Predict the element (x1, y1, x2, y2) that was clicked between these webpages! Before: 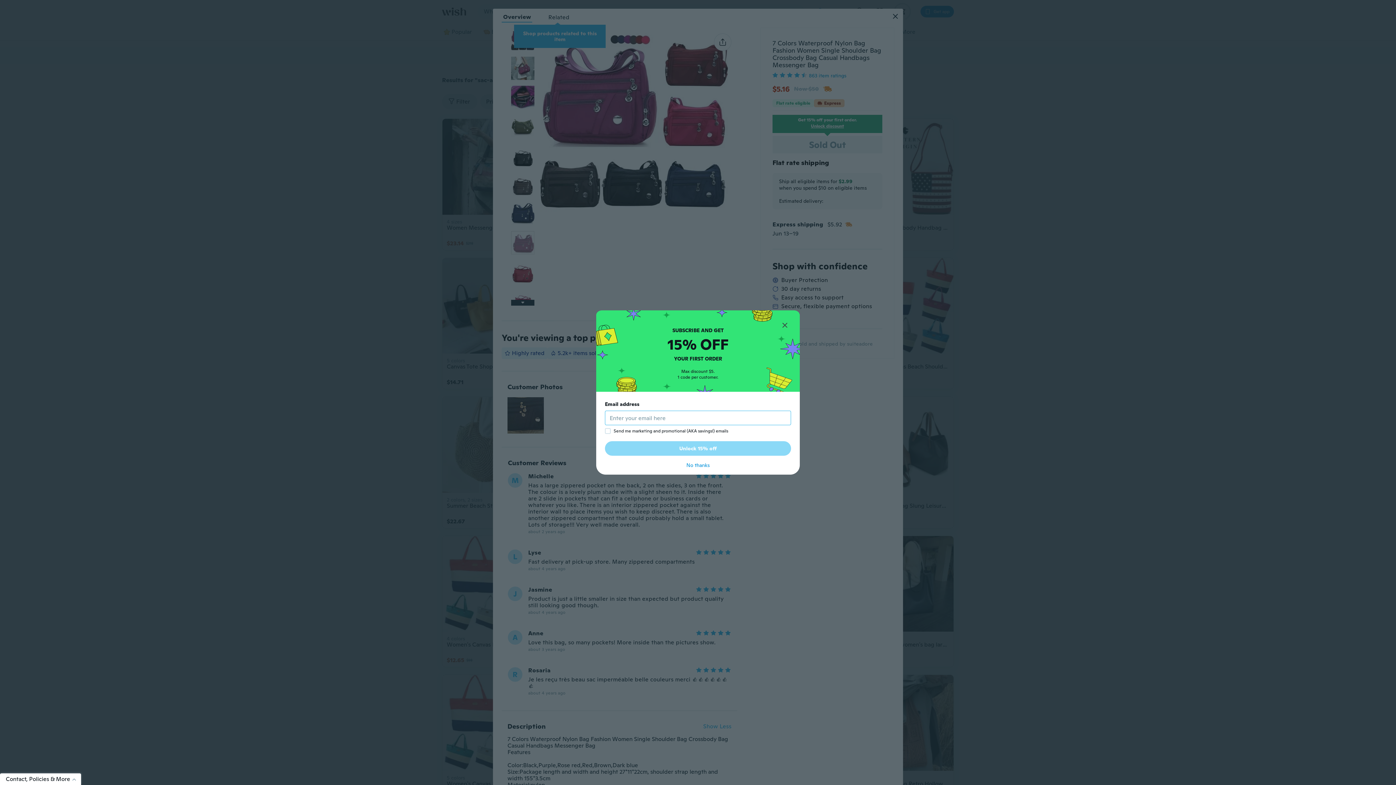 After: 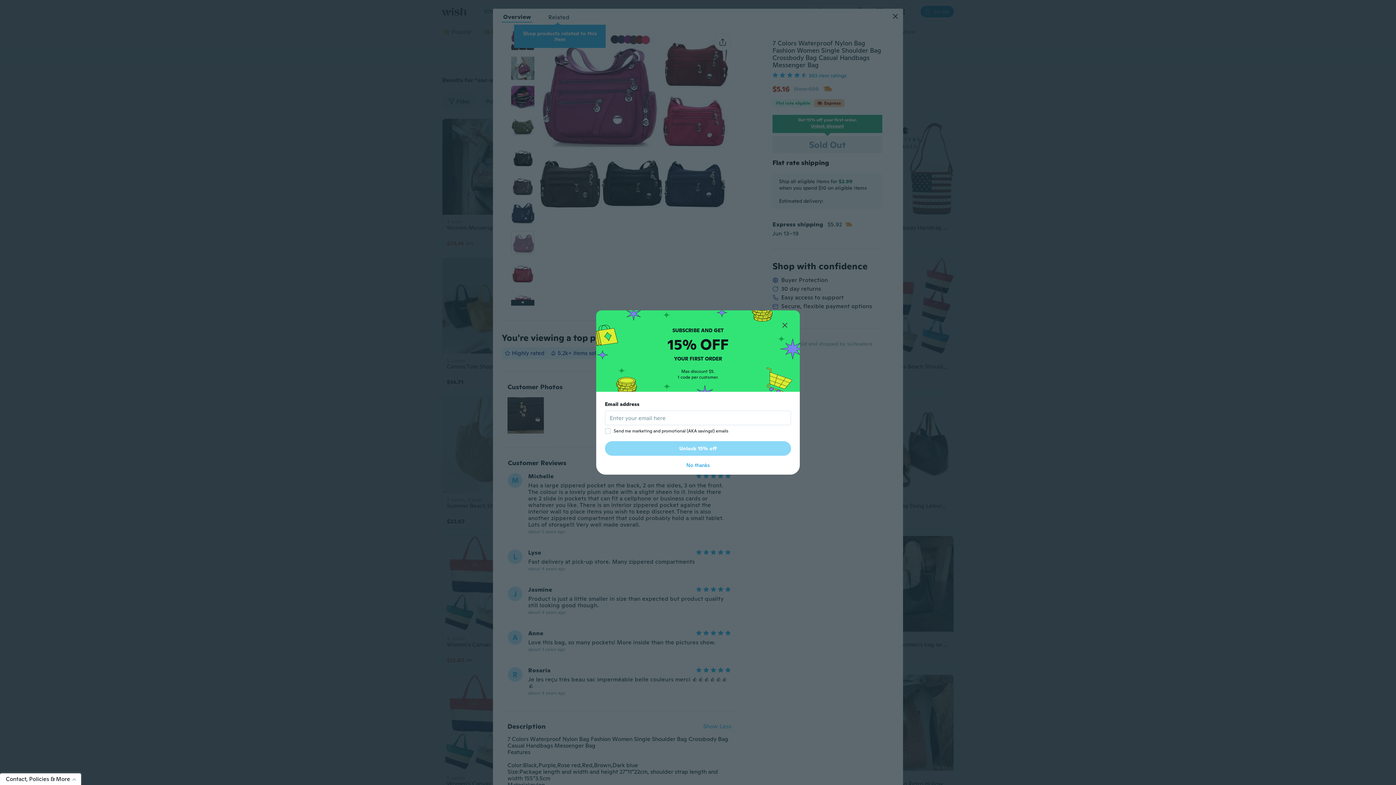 Action: label: Unlock 15% off bbox: (605, 441, 791, 456)